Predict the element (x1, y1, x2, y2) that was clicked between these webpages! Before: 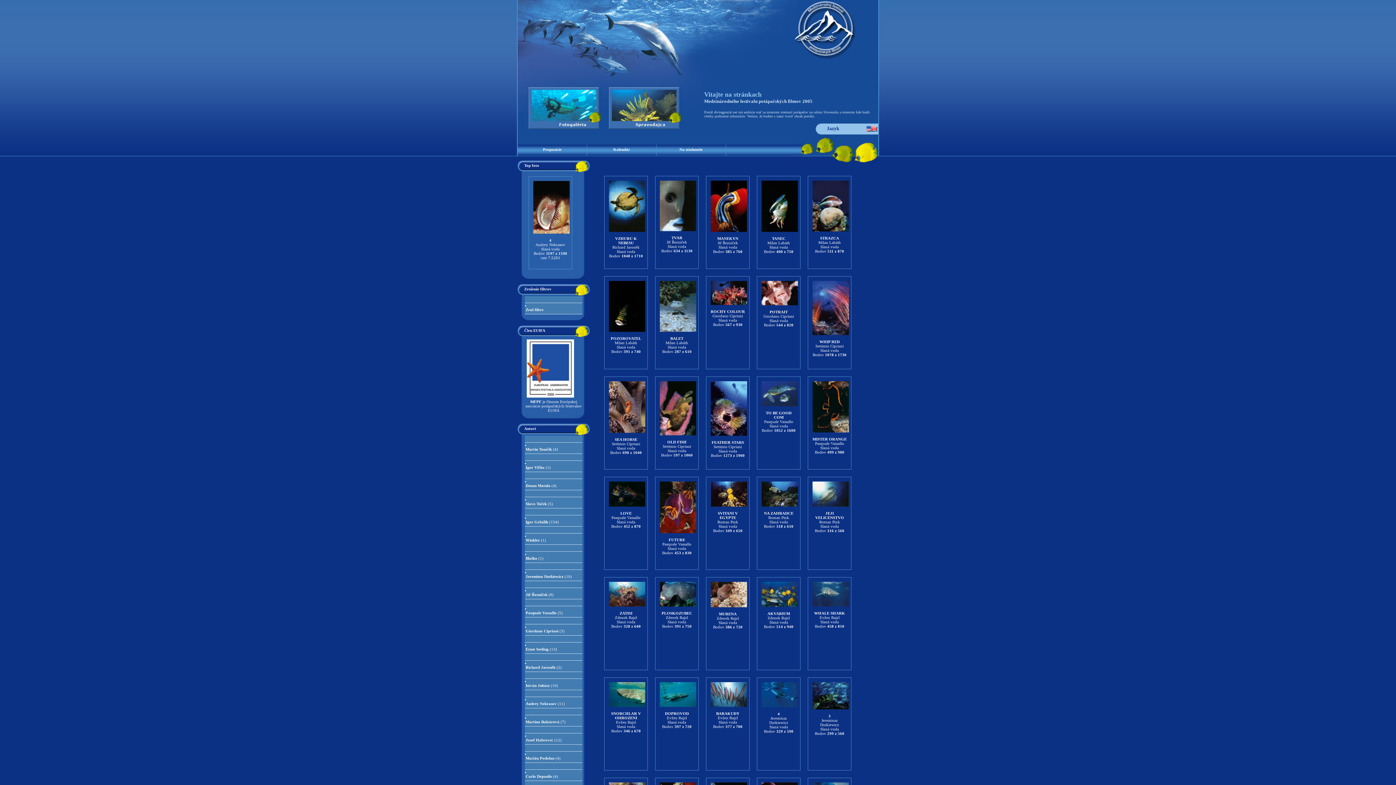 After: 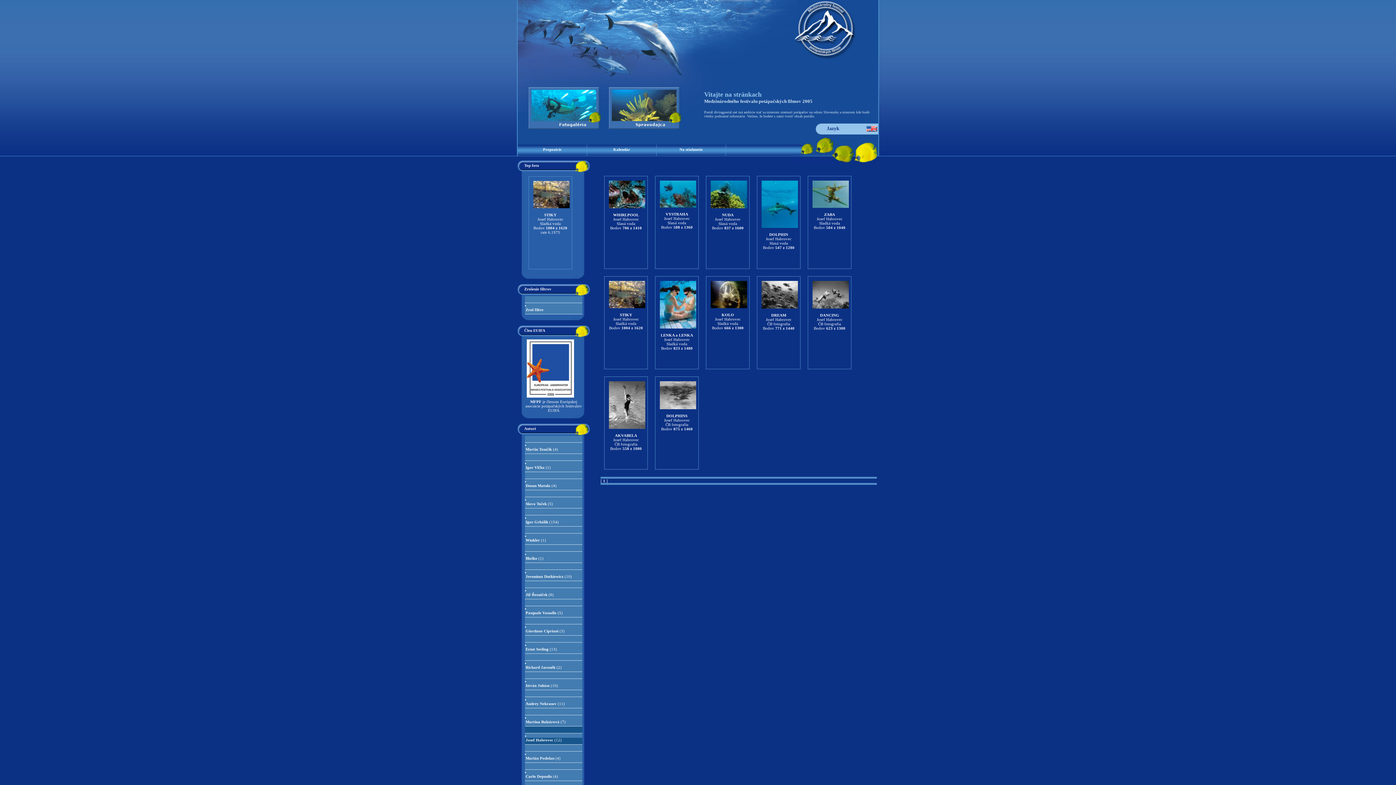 Action: bbox: (525, 726, 582, 733)